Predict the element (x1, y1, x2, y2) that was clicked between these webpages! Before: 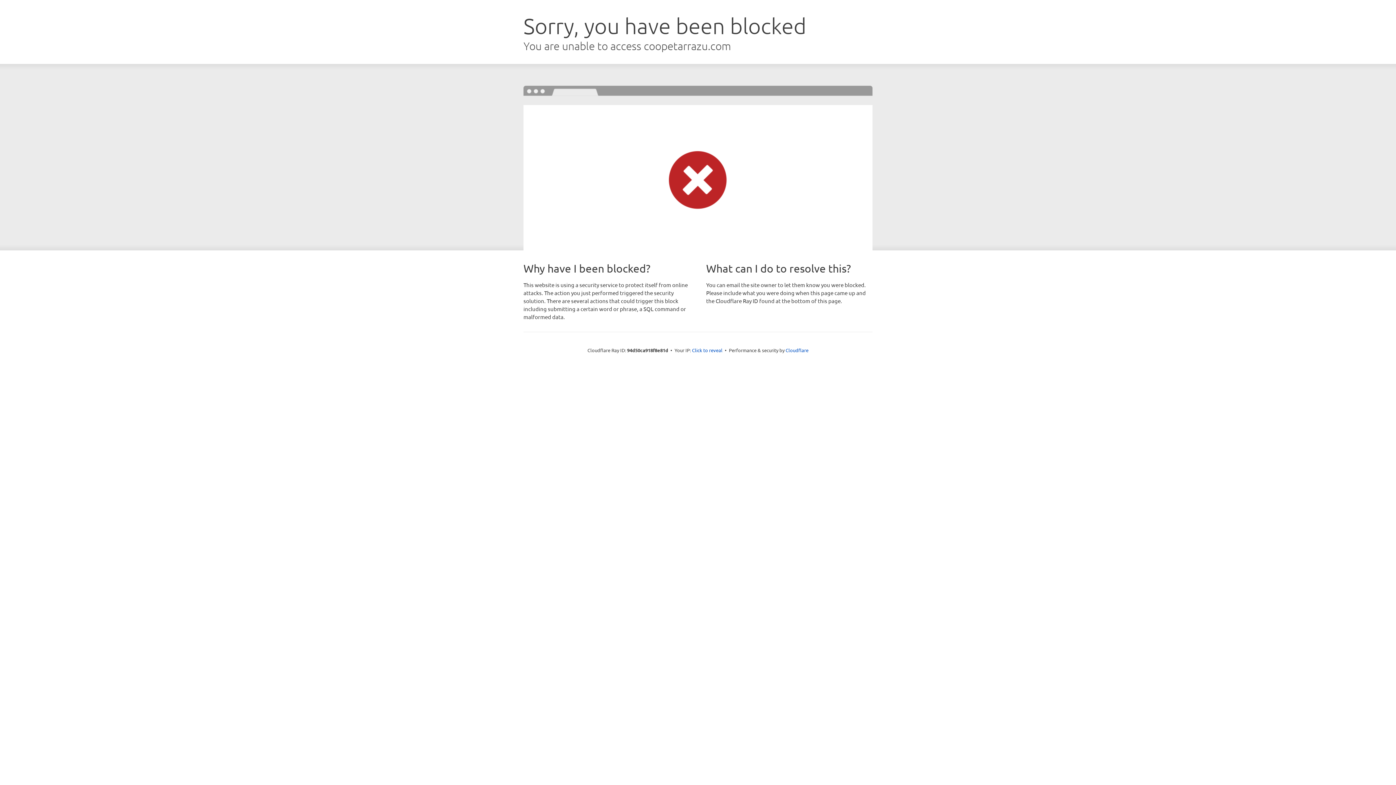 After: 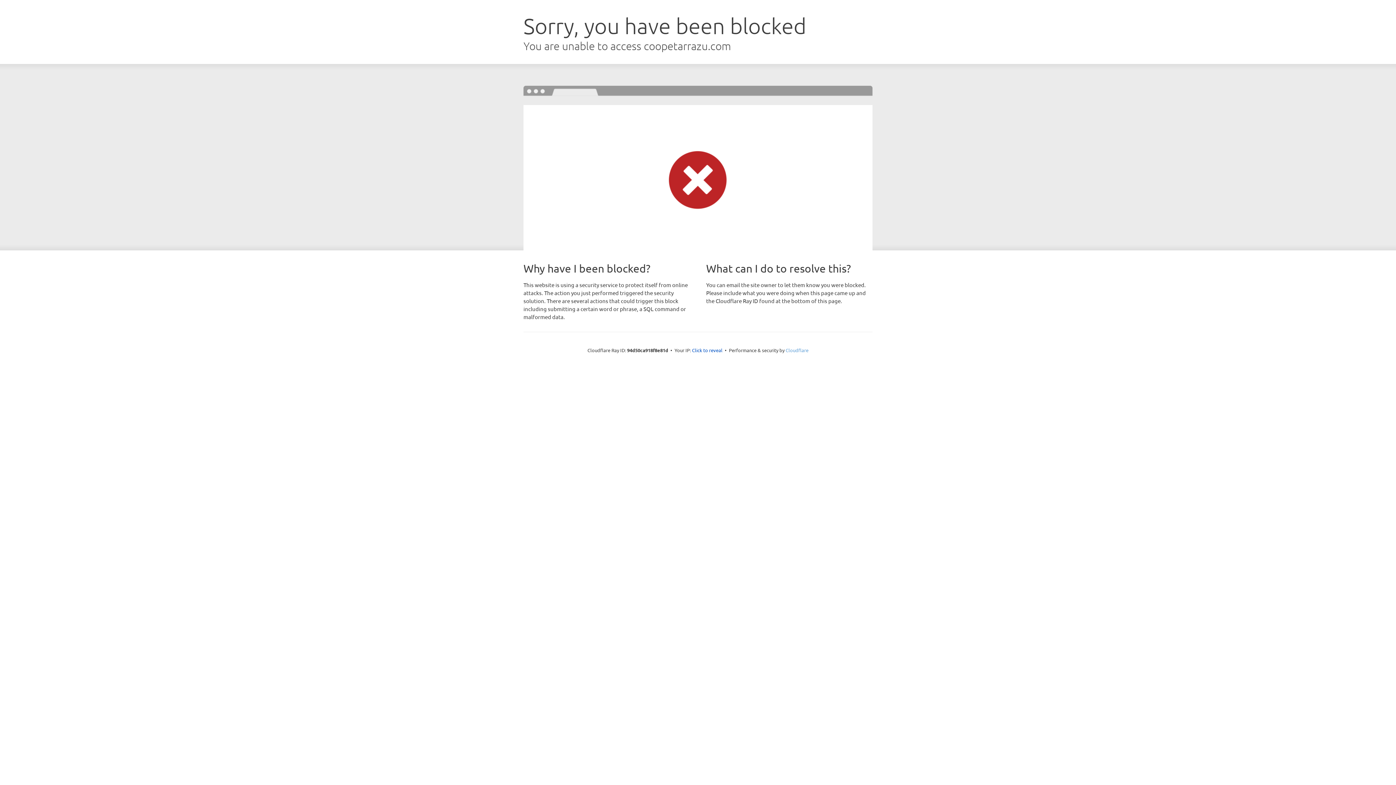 Action: label: Cloudflare bbox: (785, 347, 808, 353)